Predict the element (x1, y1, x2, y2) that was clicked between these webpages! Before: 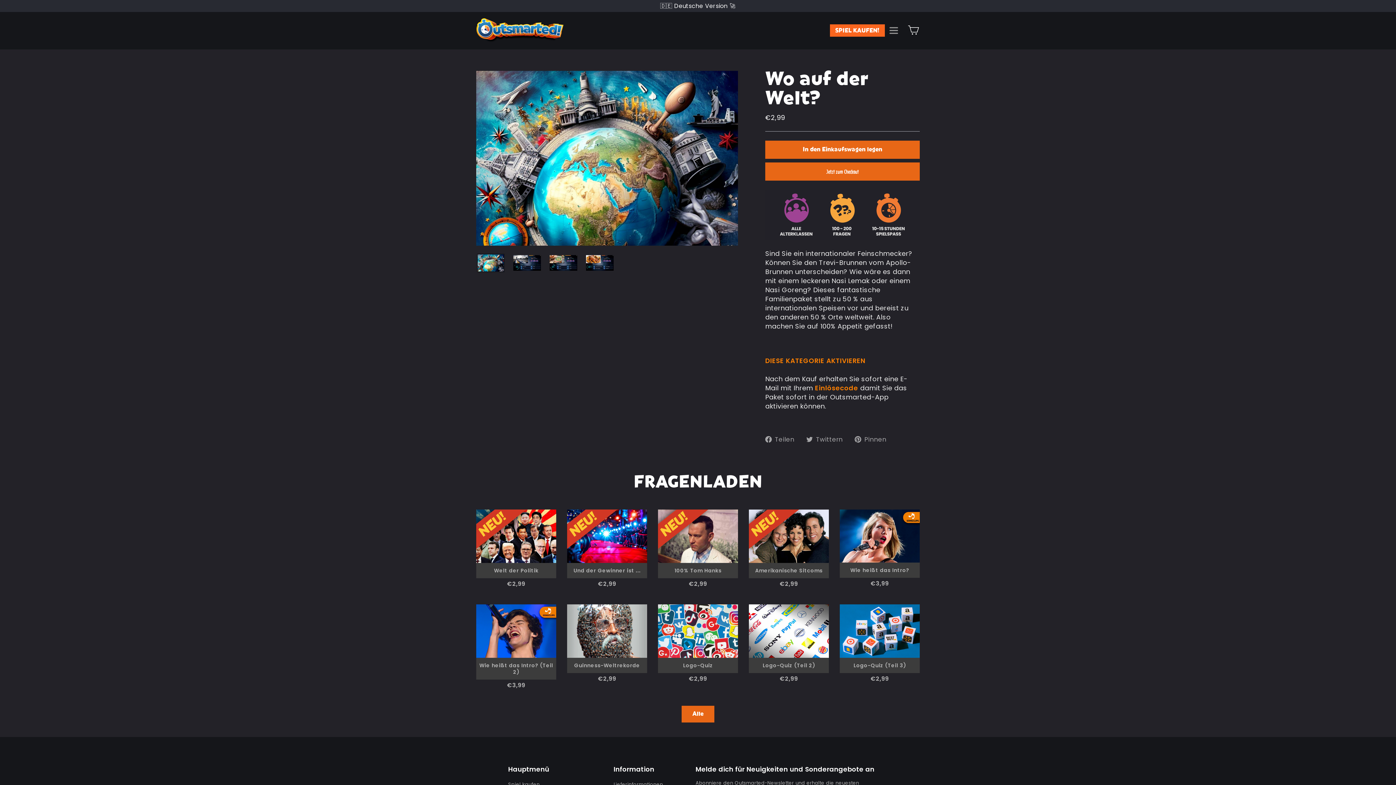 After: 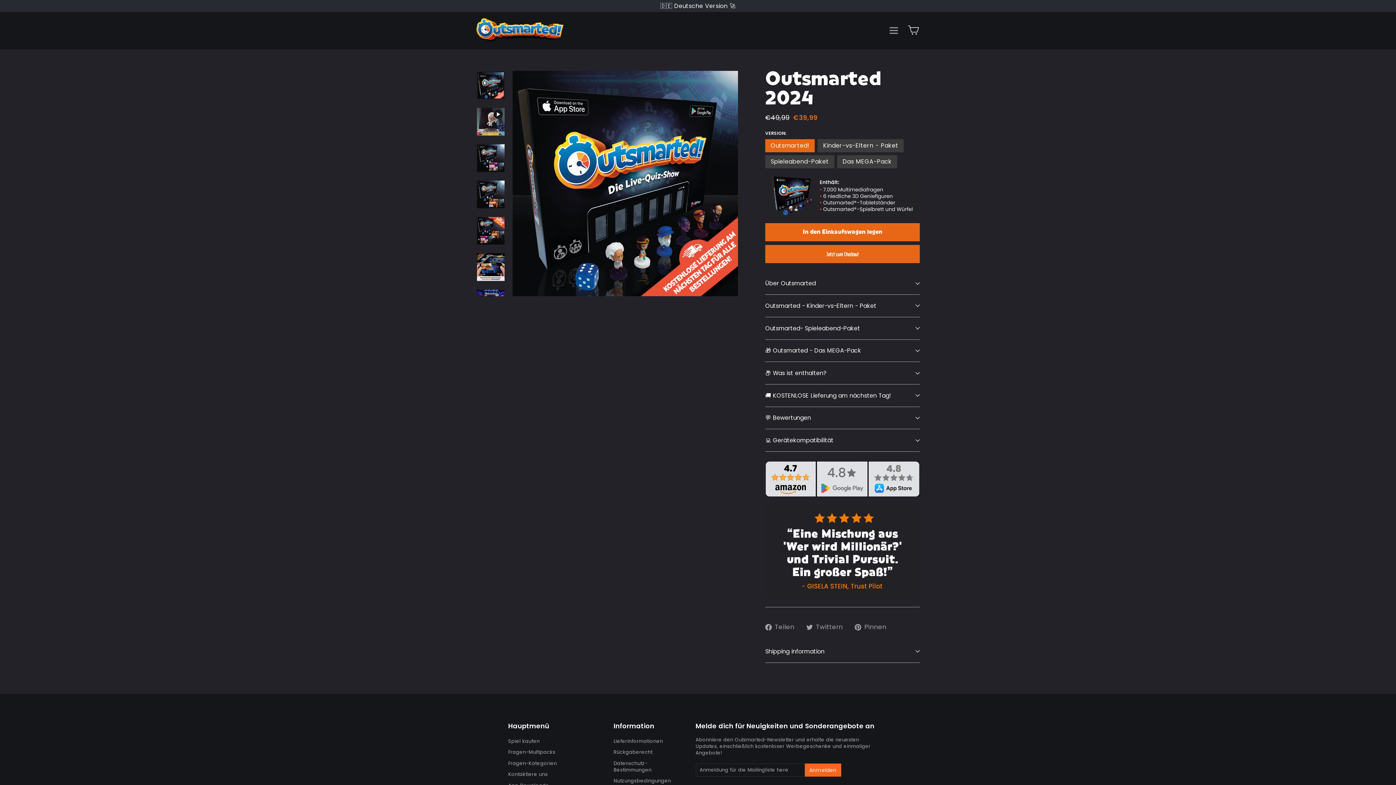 Action: label: Spiel kaufen bbox: (508, 780, 602, 789)